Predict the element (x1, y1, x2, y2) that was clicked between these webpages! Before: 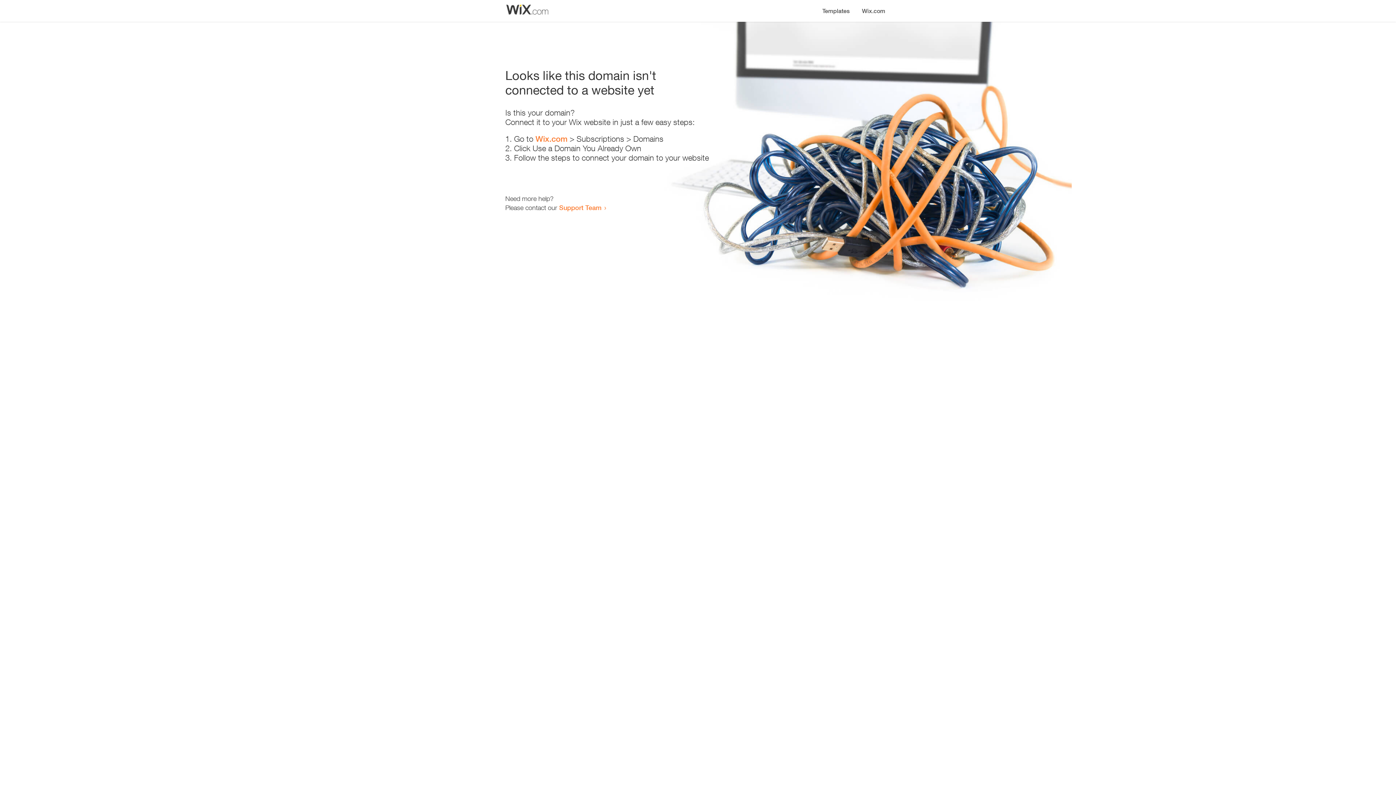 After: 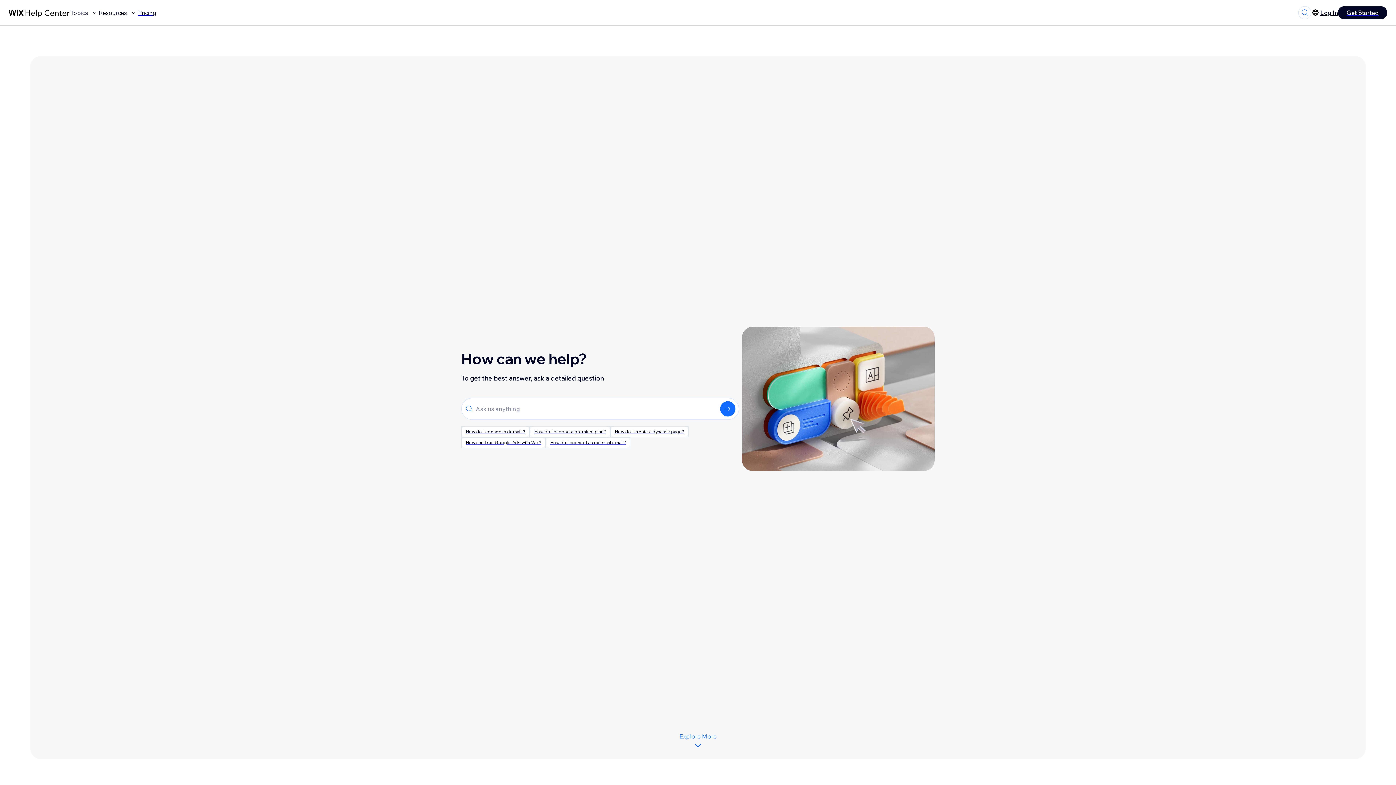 Action: label: Support Team bbox: (559, 203, 601, 211)